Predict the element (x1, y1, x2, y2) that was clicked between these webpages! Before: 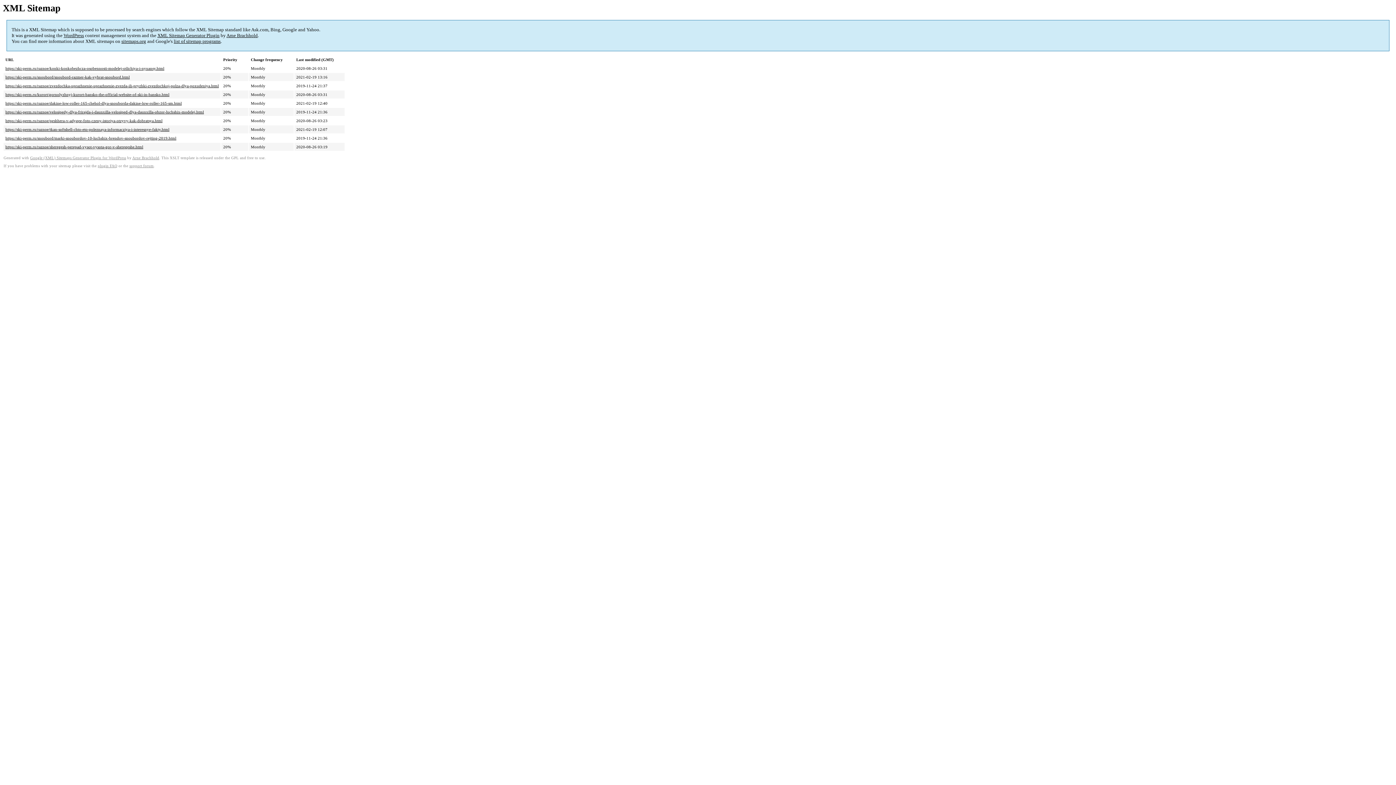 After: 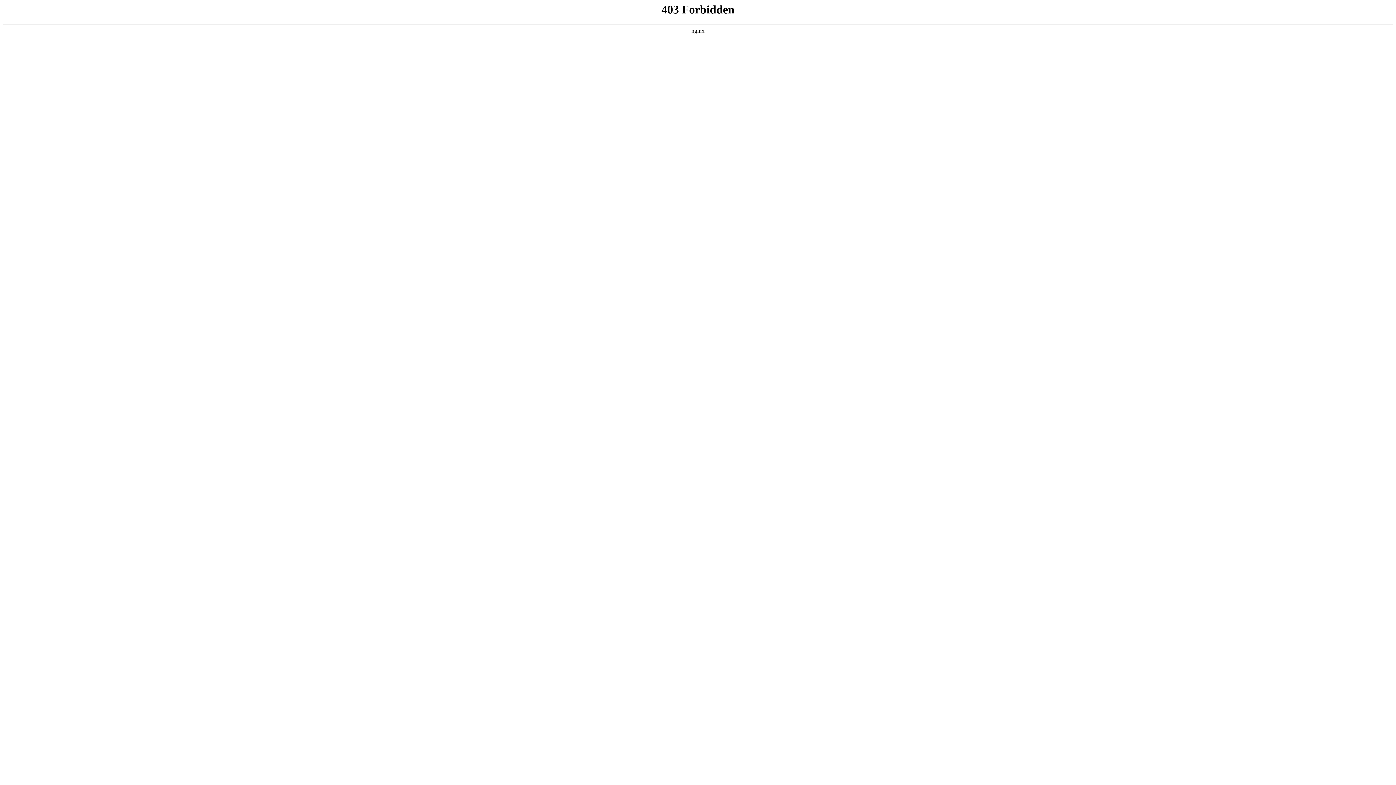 Action: label: WordPress bbox: (63, 32, 84, 38)